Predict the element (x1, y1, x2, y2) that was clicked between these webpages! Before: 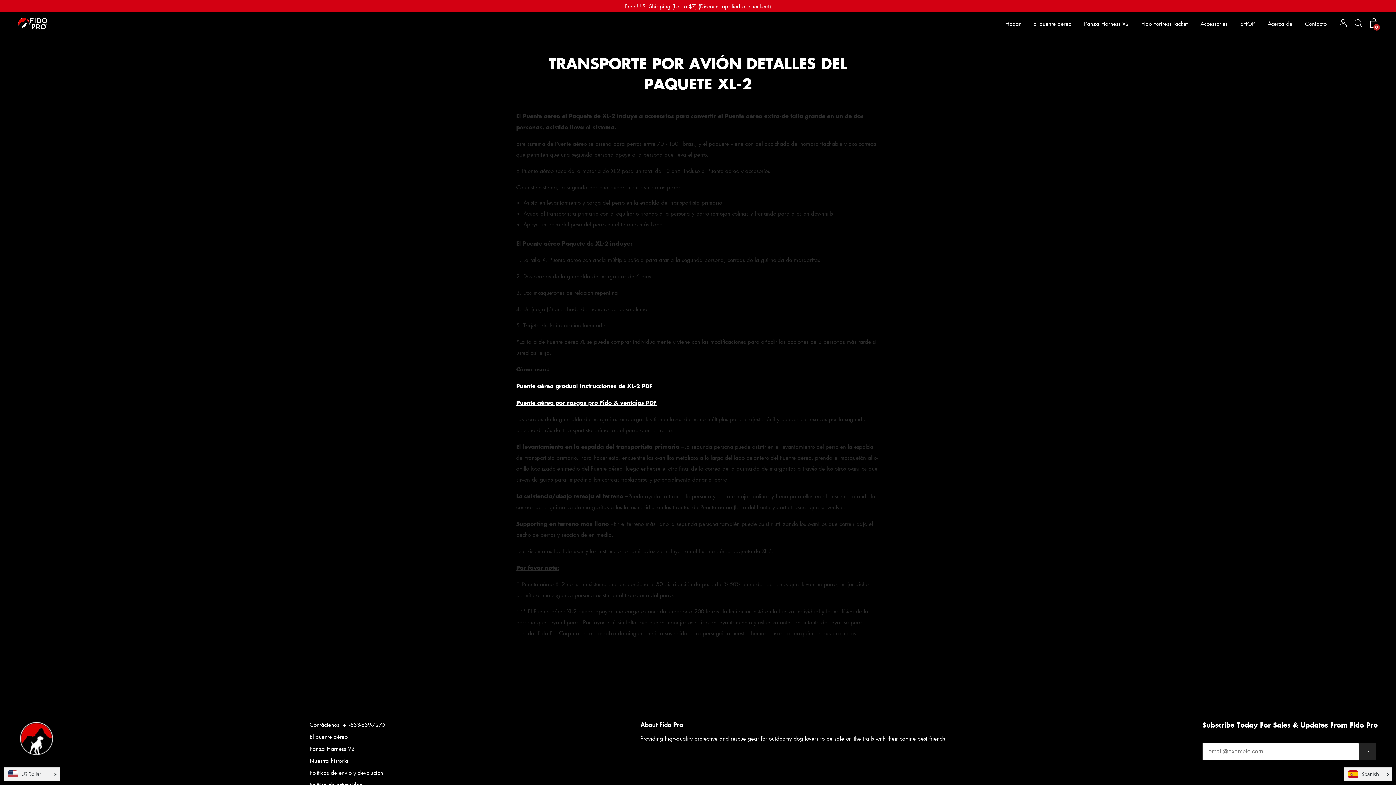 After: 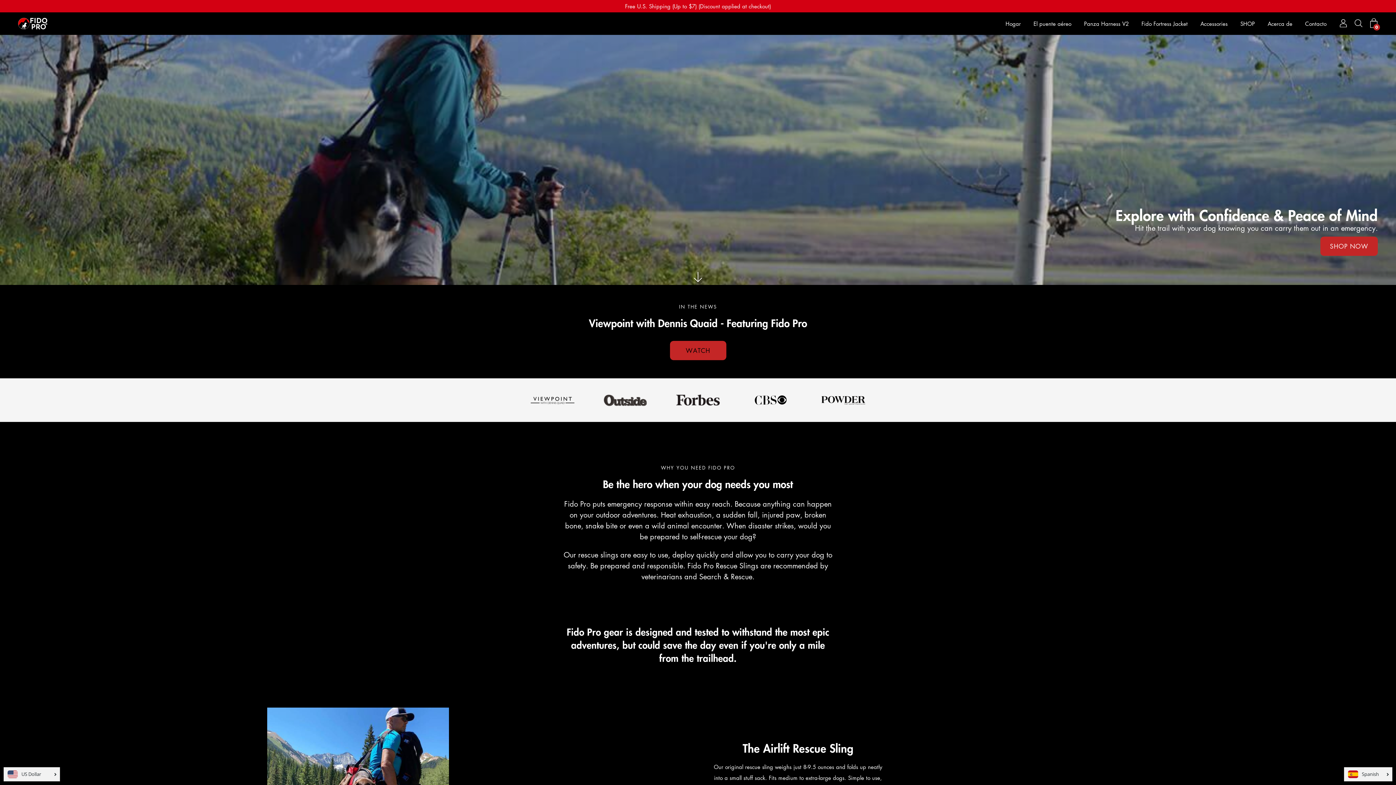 Action: bbox: (1005, 13, 1030, 33) label: Hogar